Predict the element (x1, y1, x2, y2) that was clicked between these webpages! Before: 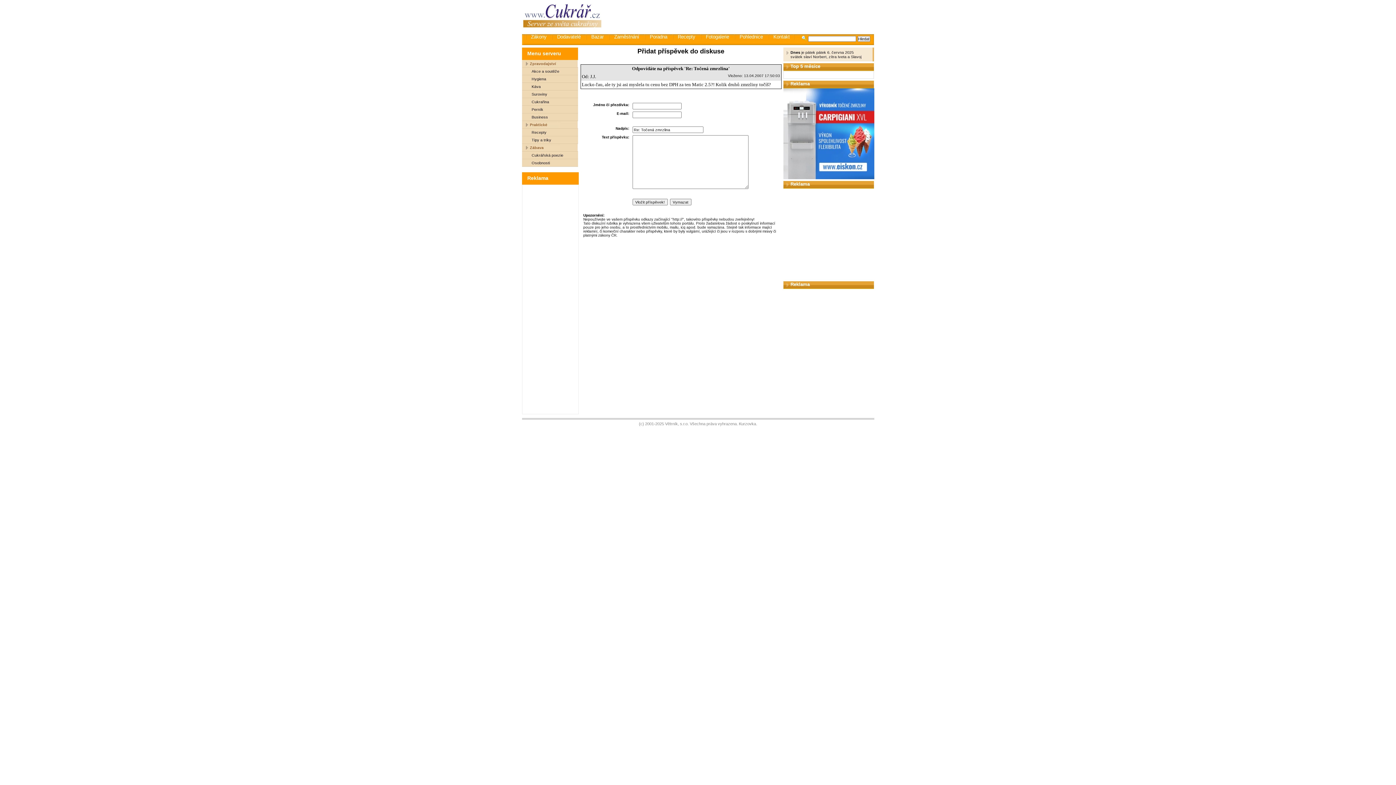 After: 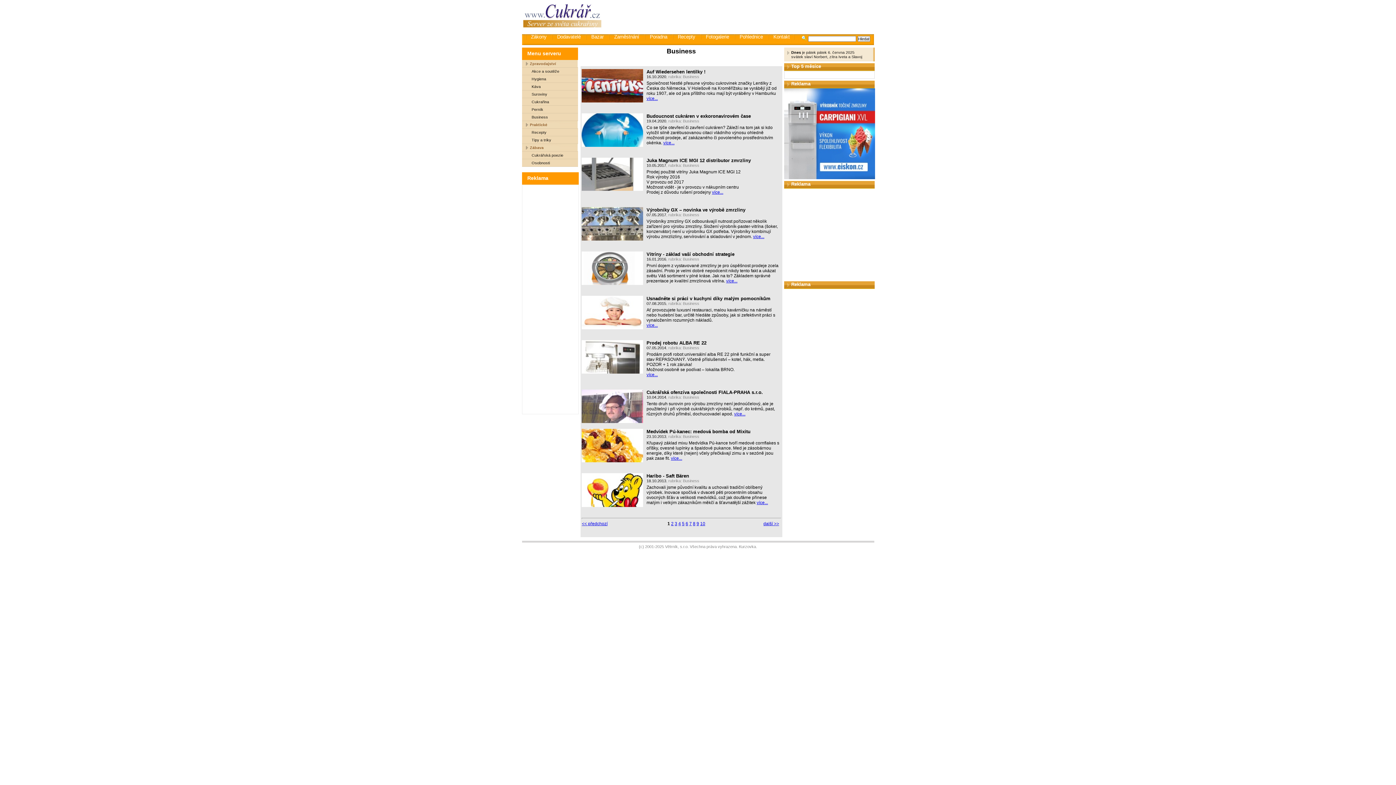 Action: bbox: (522, 113, 578, 121) label: Business